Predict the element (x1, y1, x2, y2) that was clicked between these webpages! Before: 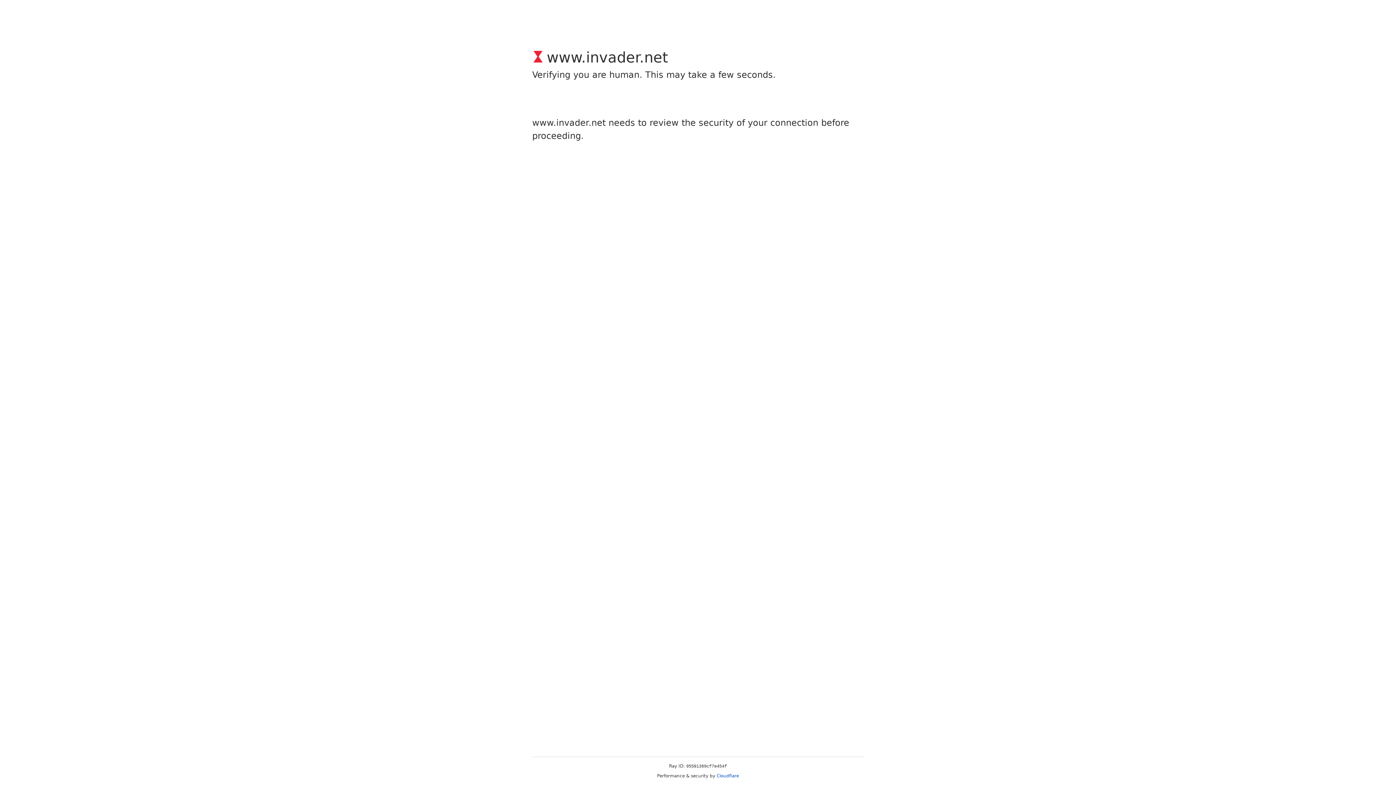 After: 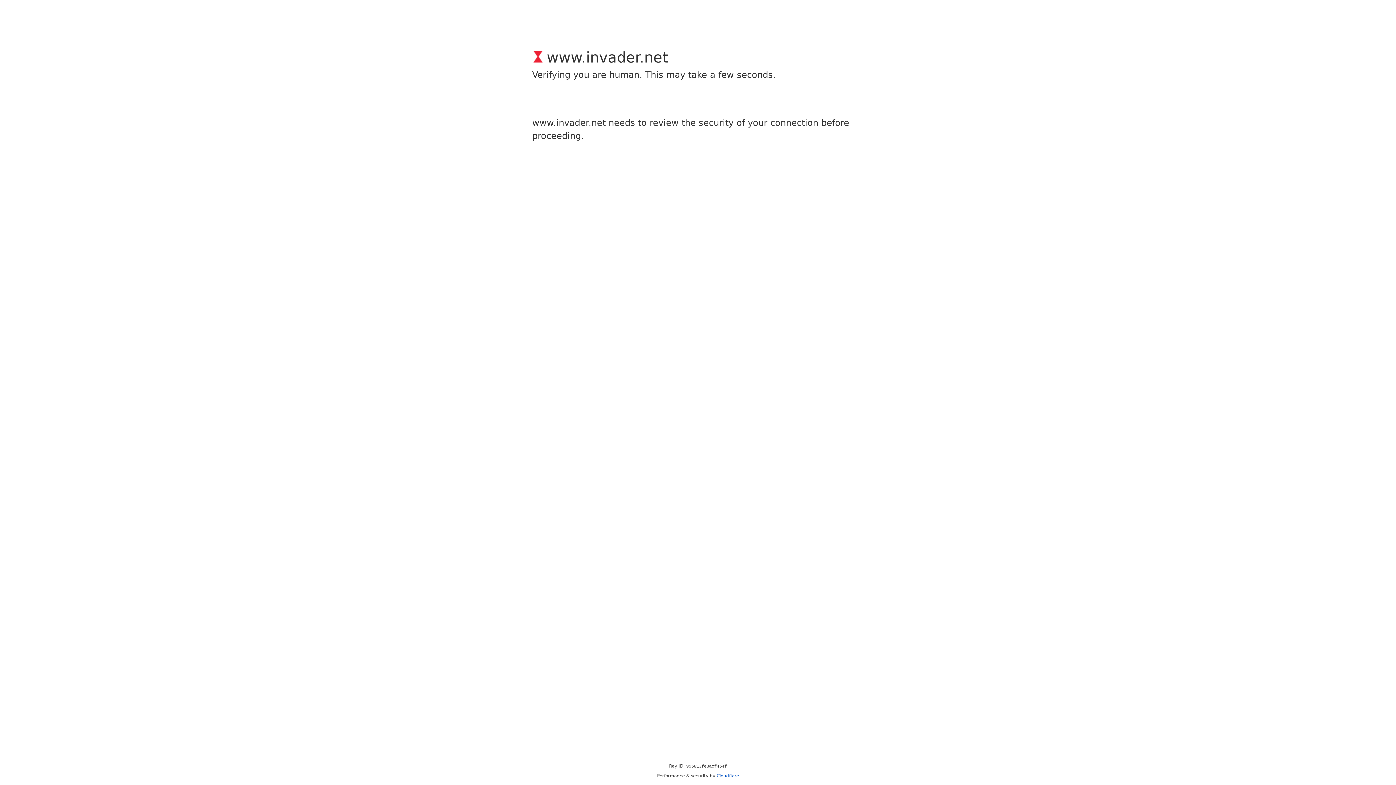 Action: bbox: (716, 773, 739, 778) label: Cloudflare